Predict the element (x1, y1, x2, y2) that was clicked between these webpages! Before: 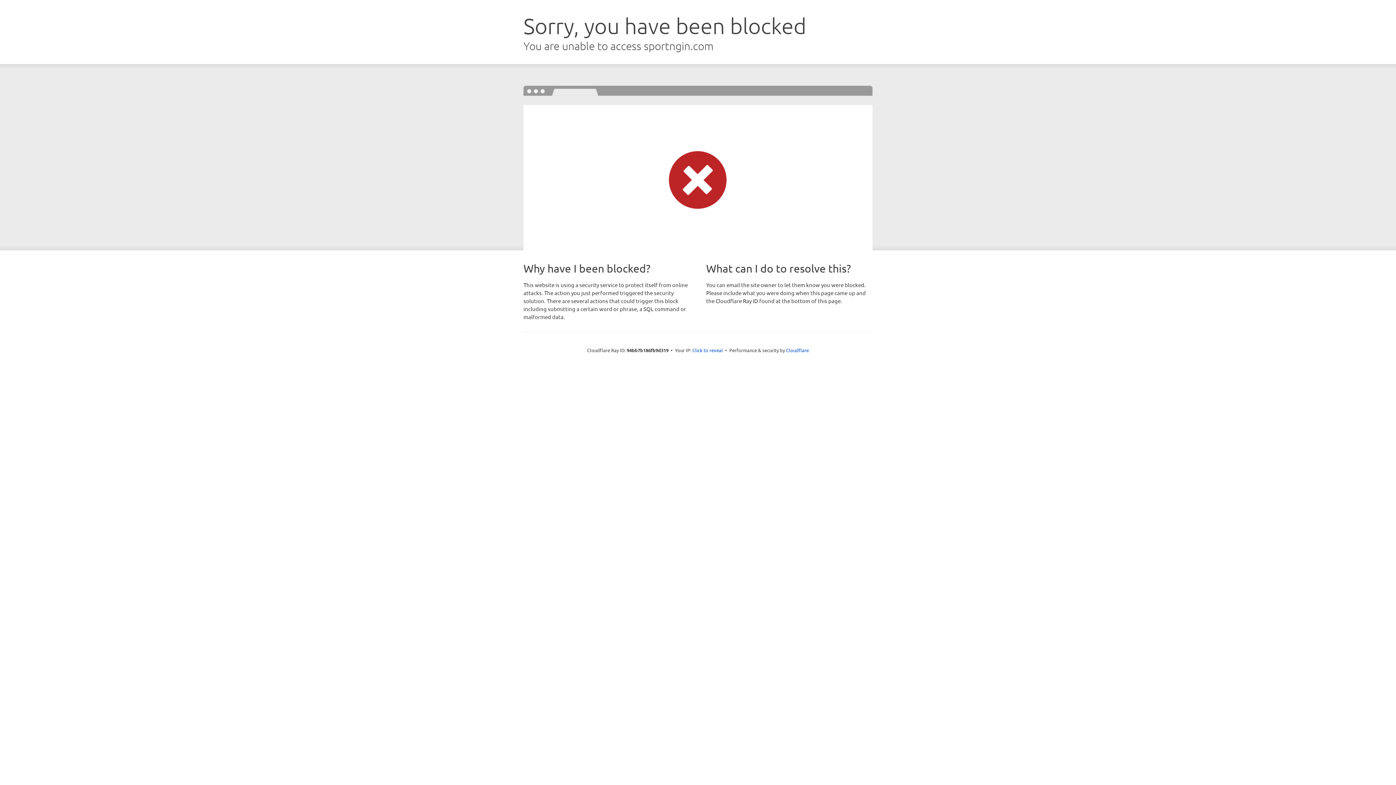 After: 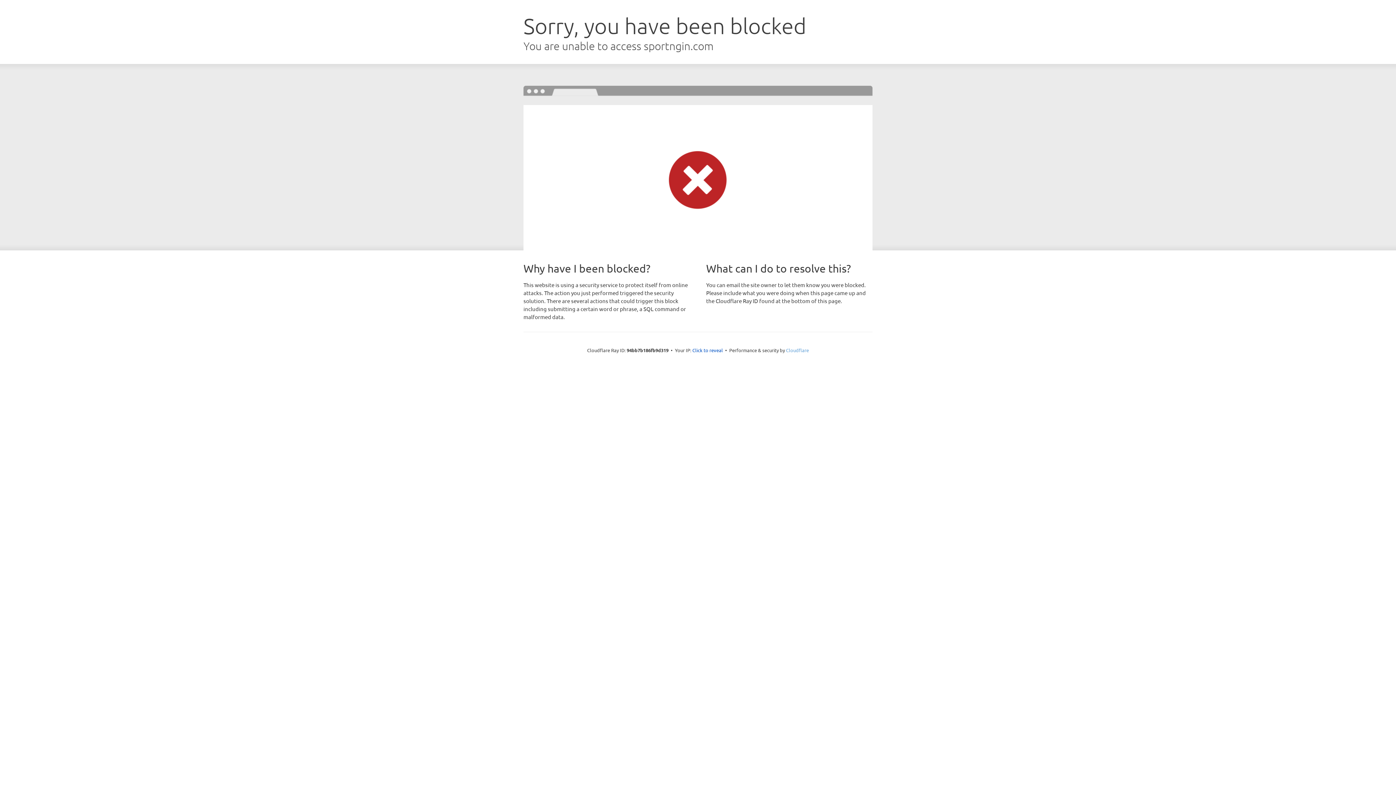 Action: label: Cloudflare bbox: (786, 347, 809, 353)